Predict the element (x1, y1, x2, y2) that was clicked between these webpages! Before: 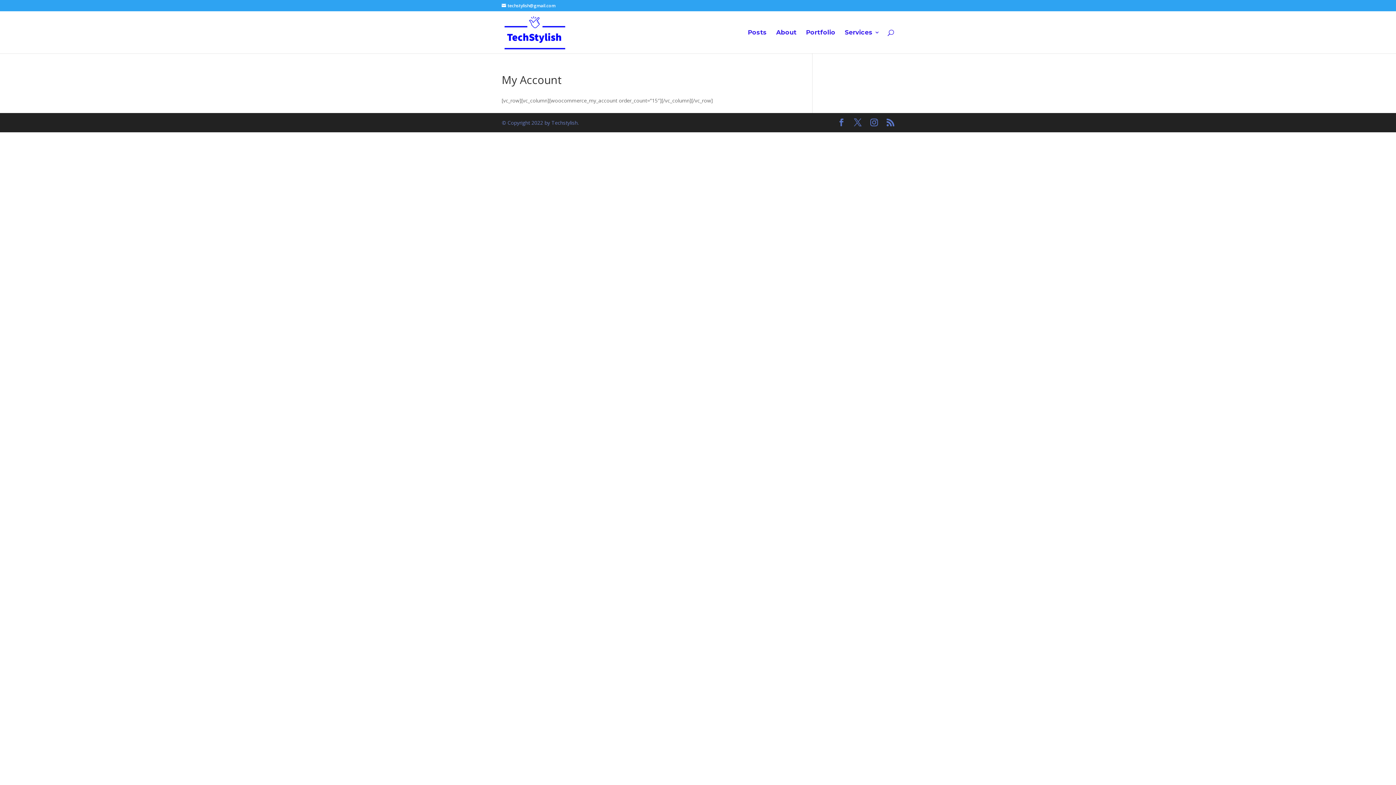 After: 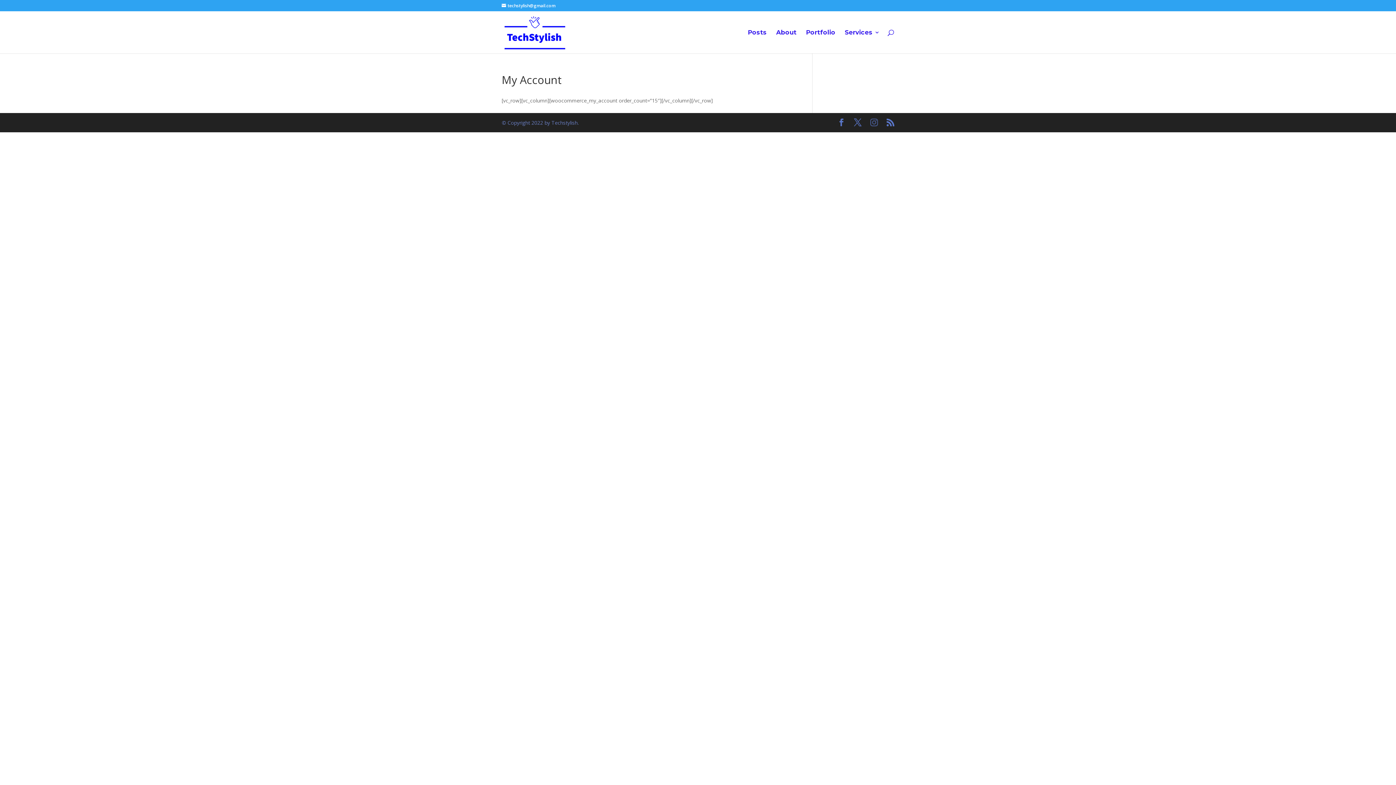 Action: bbox: (870, 118, 878, 127)